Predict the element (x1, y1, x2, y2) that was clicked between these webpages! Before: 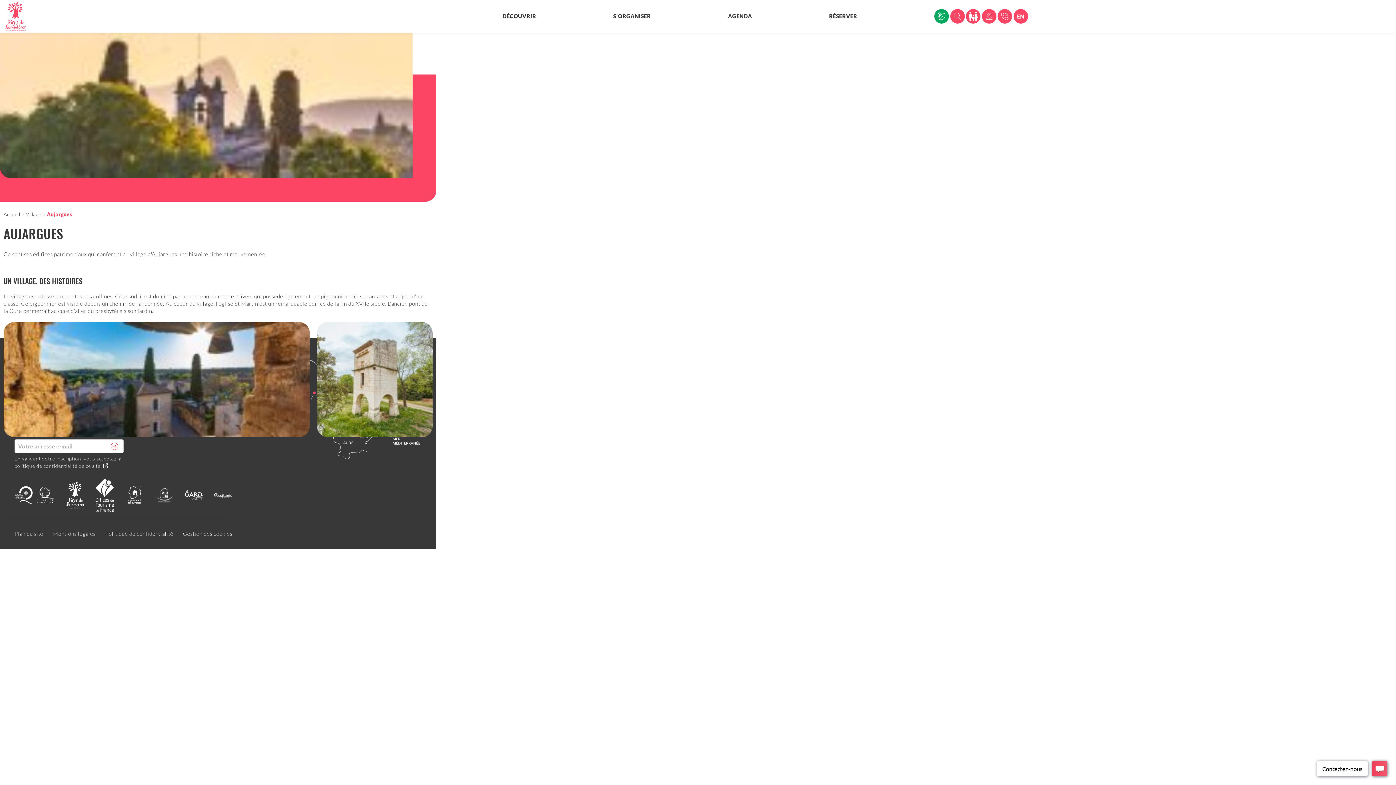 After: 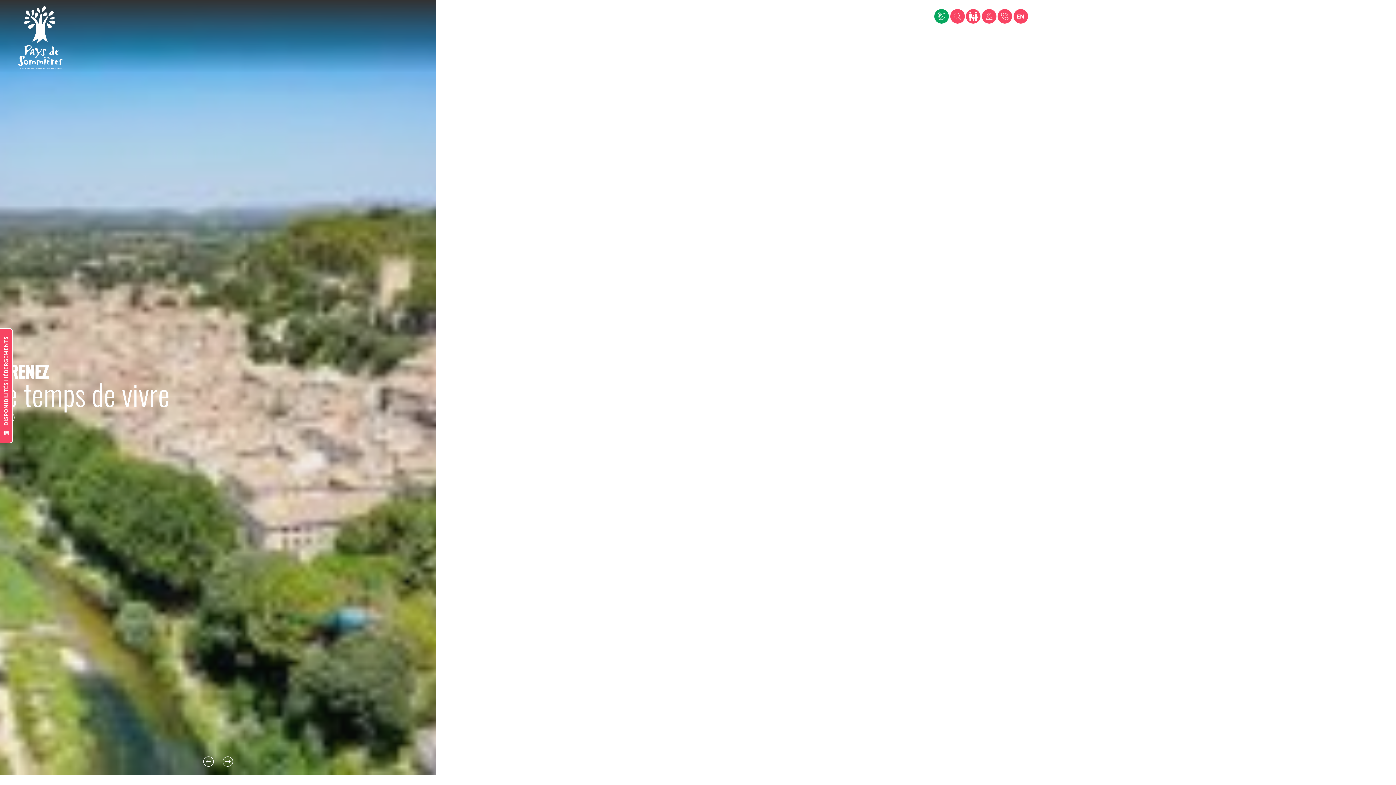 Action: label: OT Sommières bbox: (5, 1, 34, 30)